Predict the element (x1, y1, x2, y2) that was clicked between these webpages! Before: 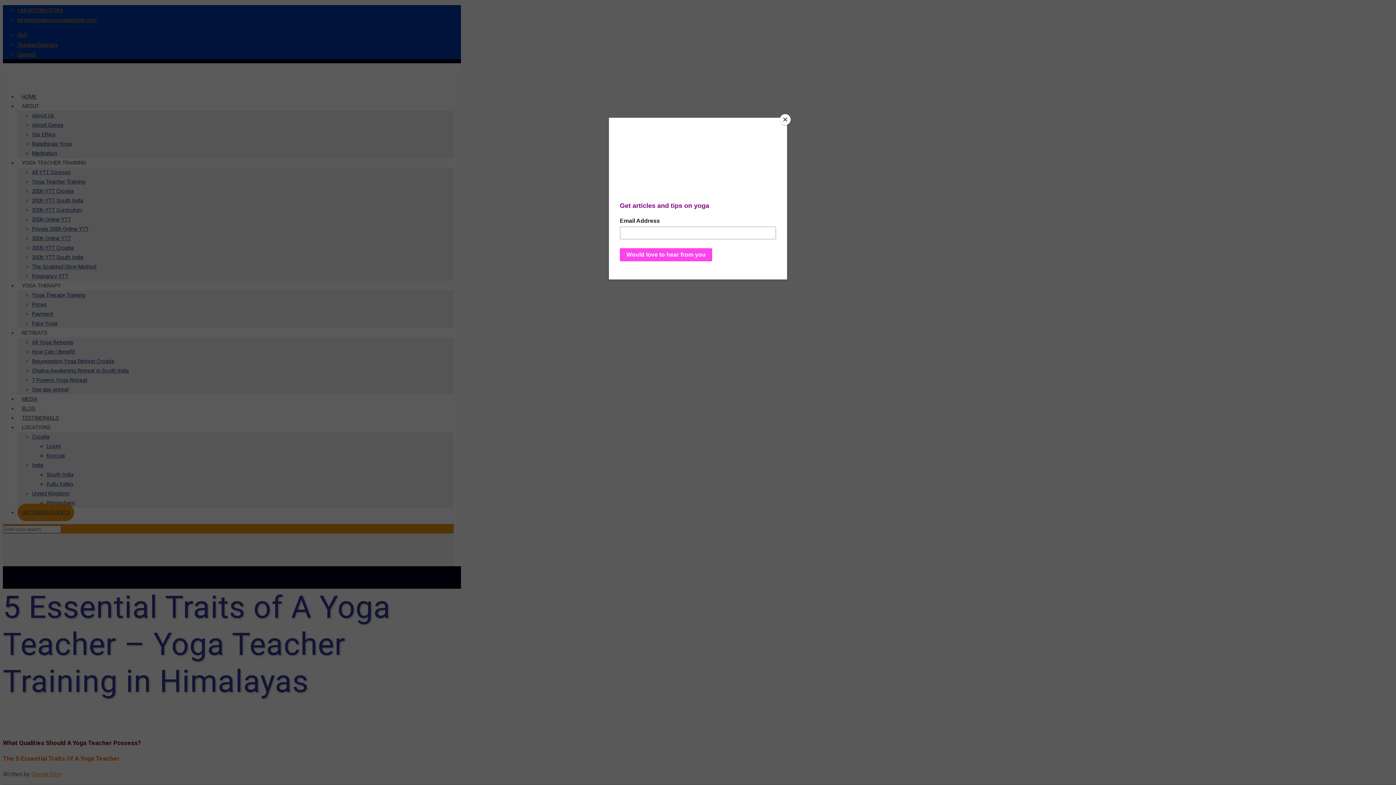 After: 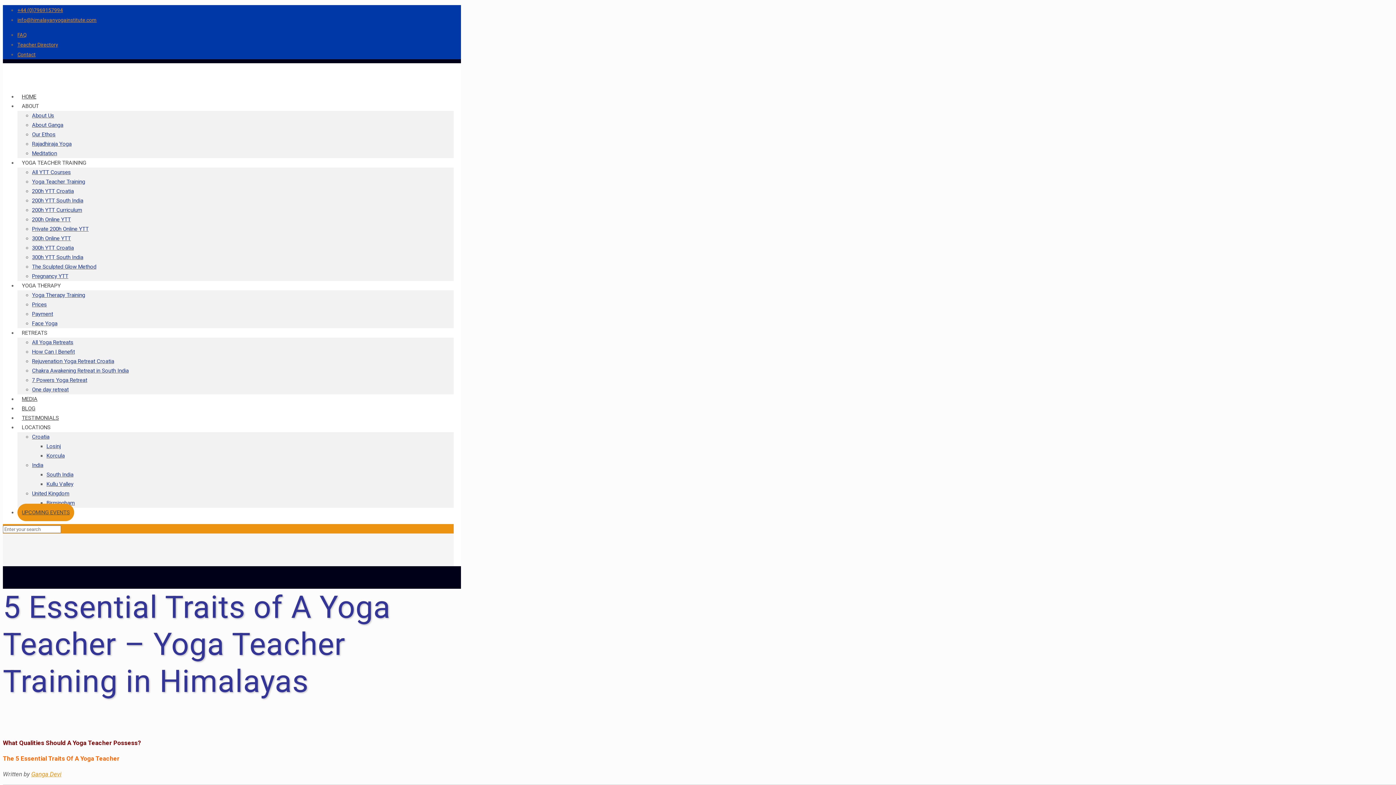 Action: bbox: (780, 114, 790, 125) label: Close